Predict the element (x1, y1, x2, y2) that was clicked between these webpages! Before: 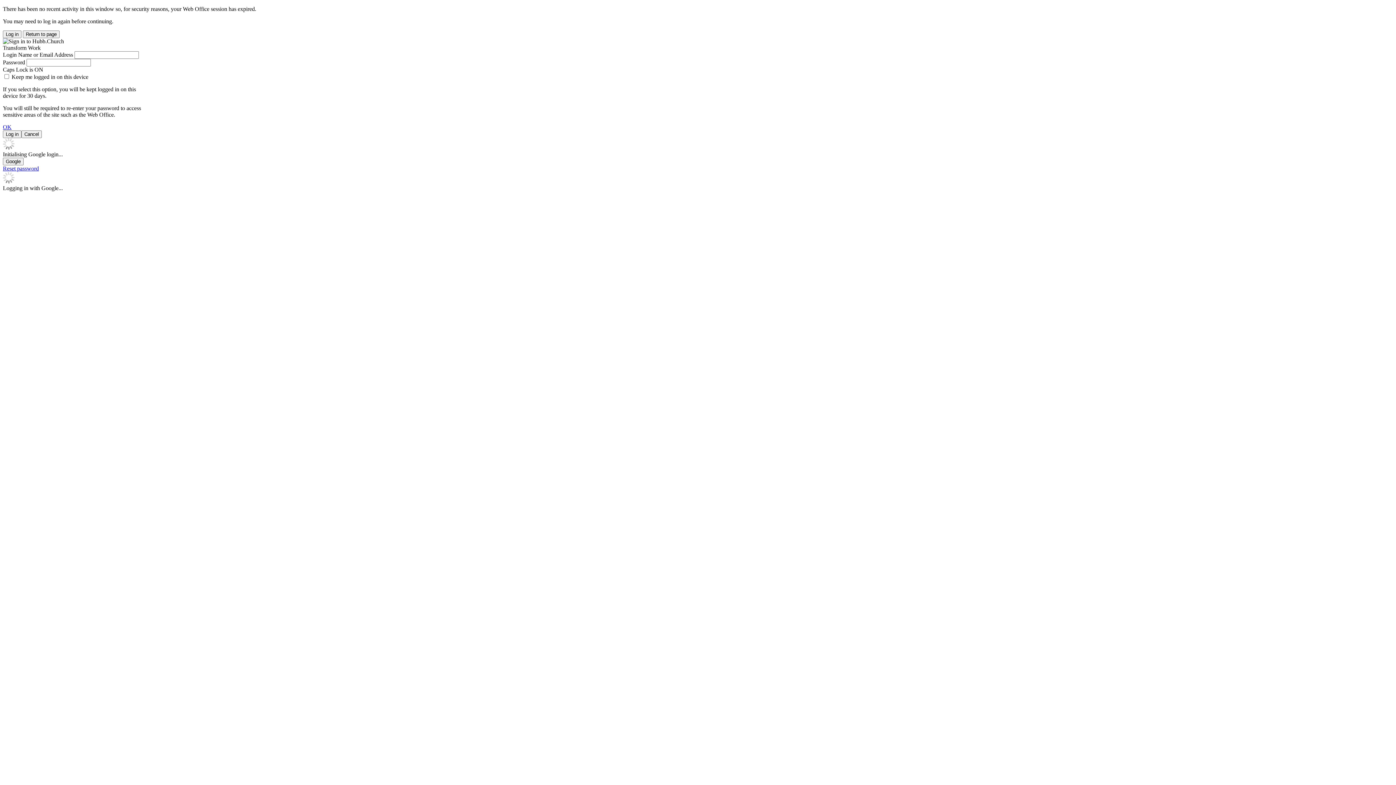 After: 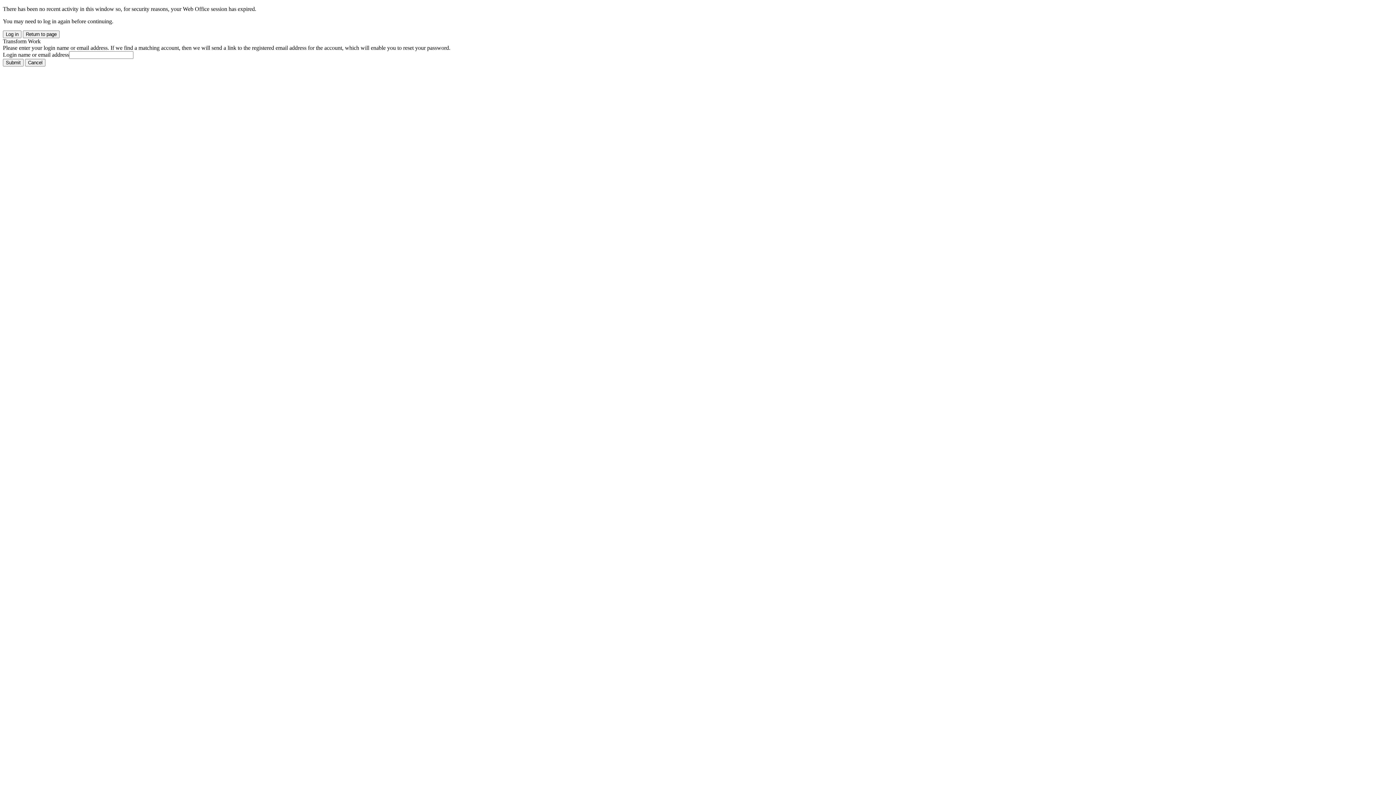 Action: bbox: (2, 165, 38, 171) label: Reset password